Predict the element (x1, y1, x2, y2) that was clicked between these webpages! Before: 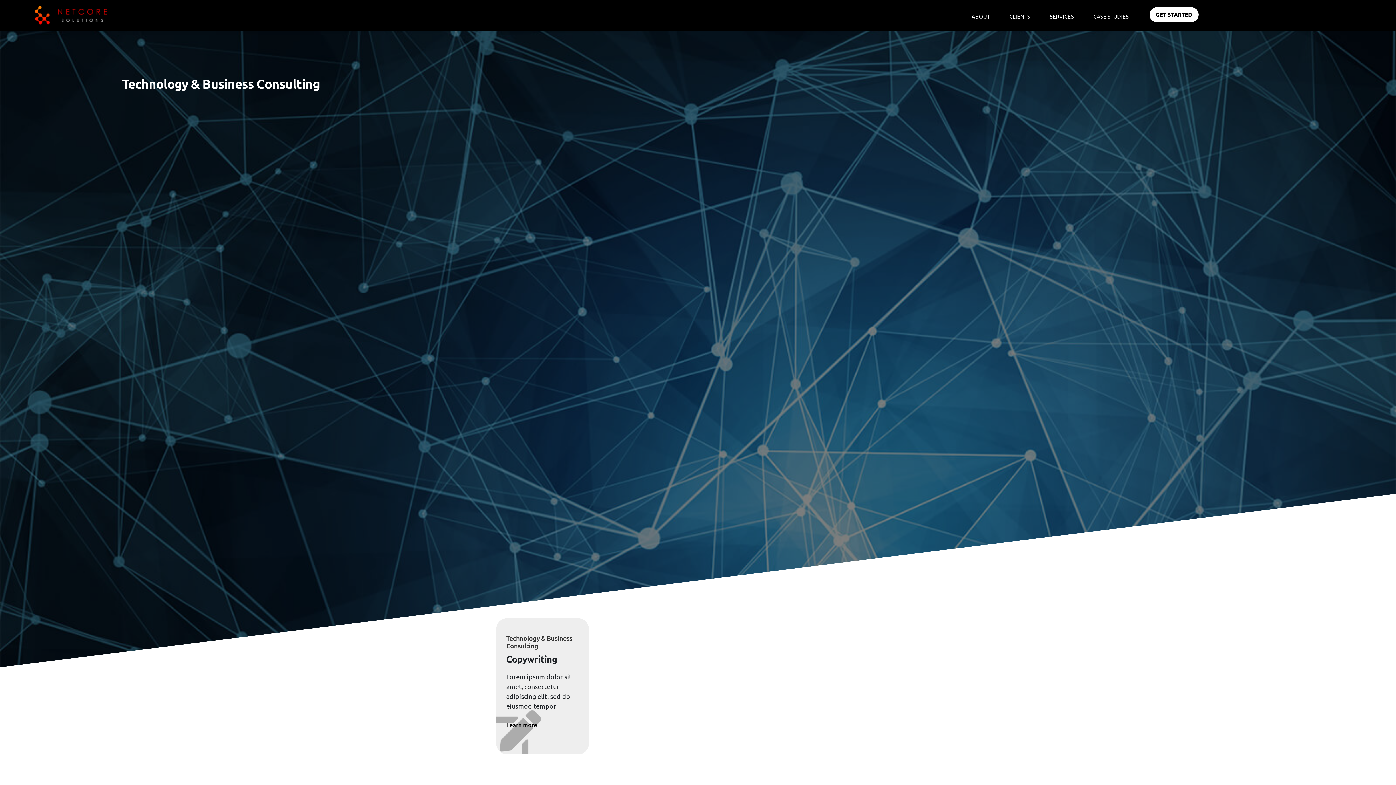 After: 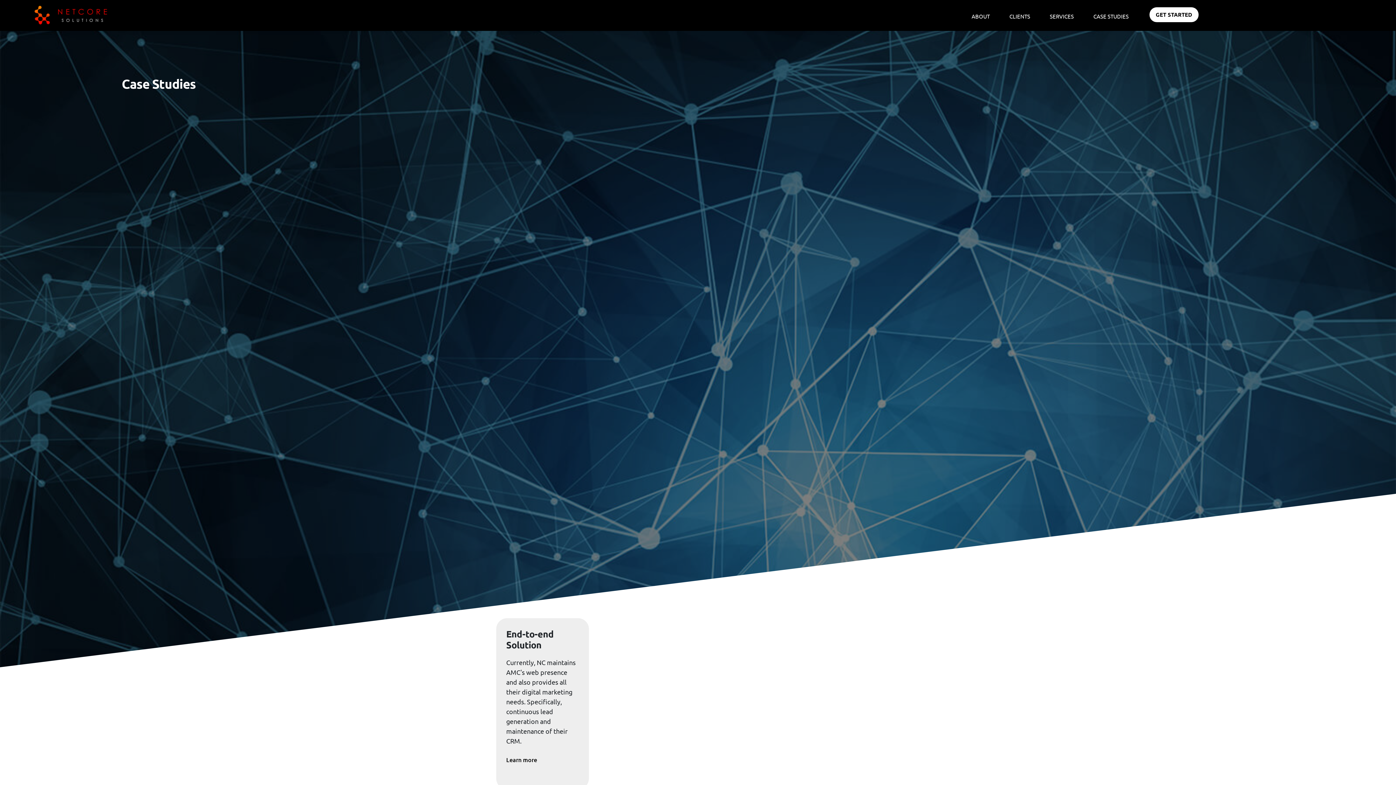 Action: label: CASE STUDIES bbox: (1085, 7, 1136, 26)